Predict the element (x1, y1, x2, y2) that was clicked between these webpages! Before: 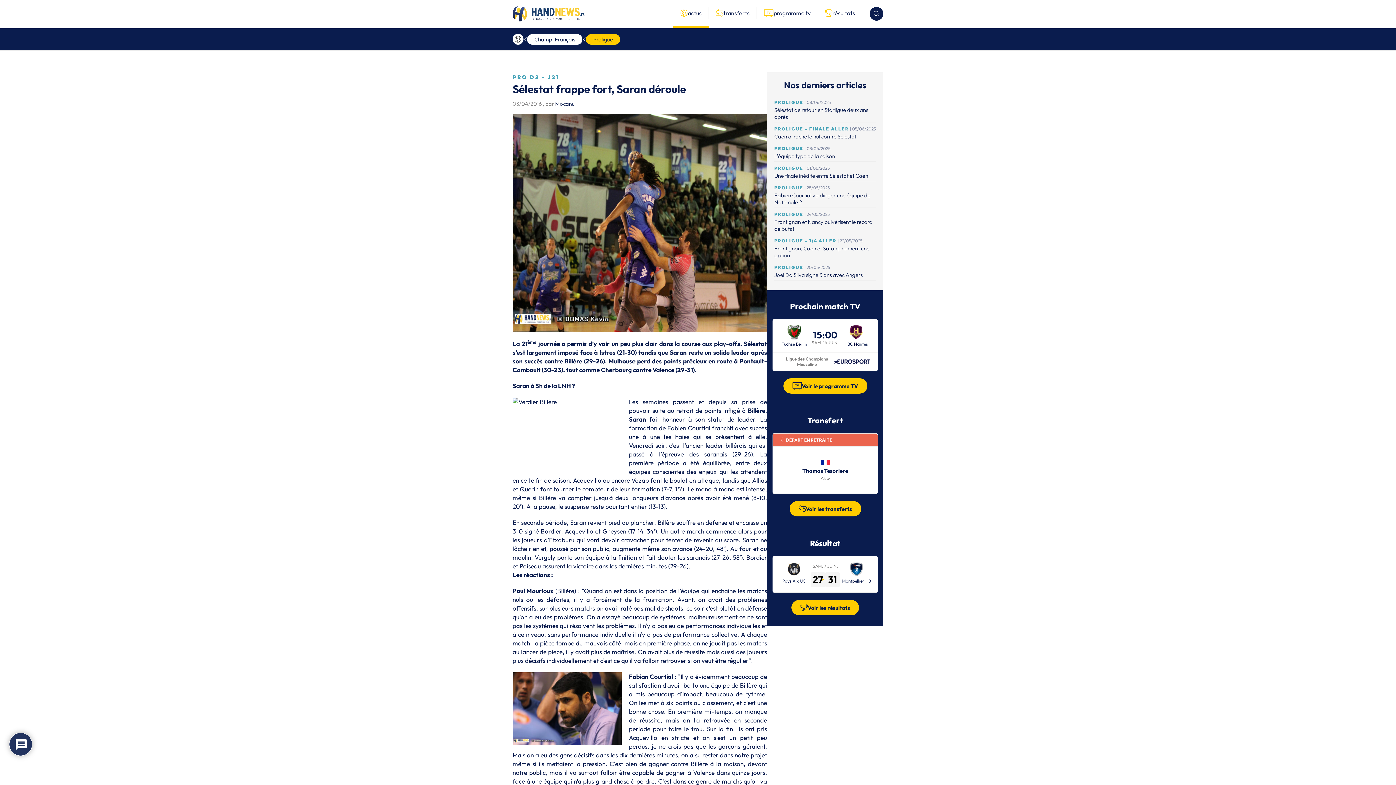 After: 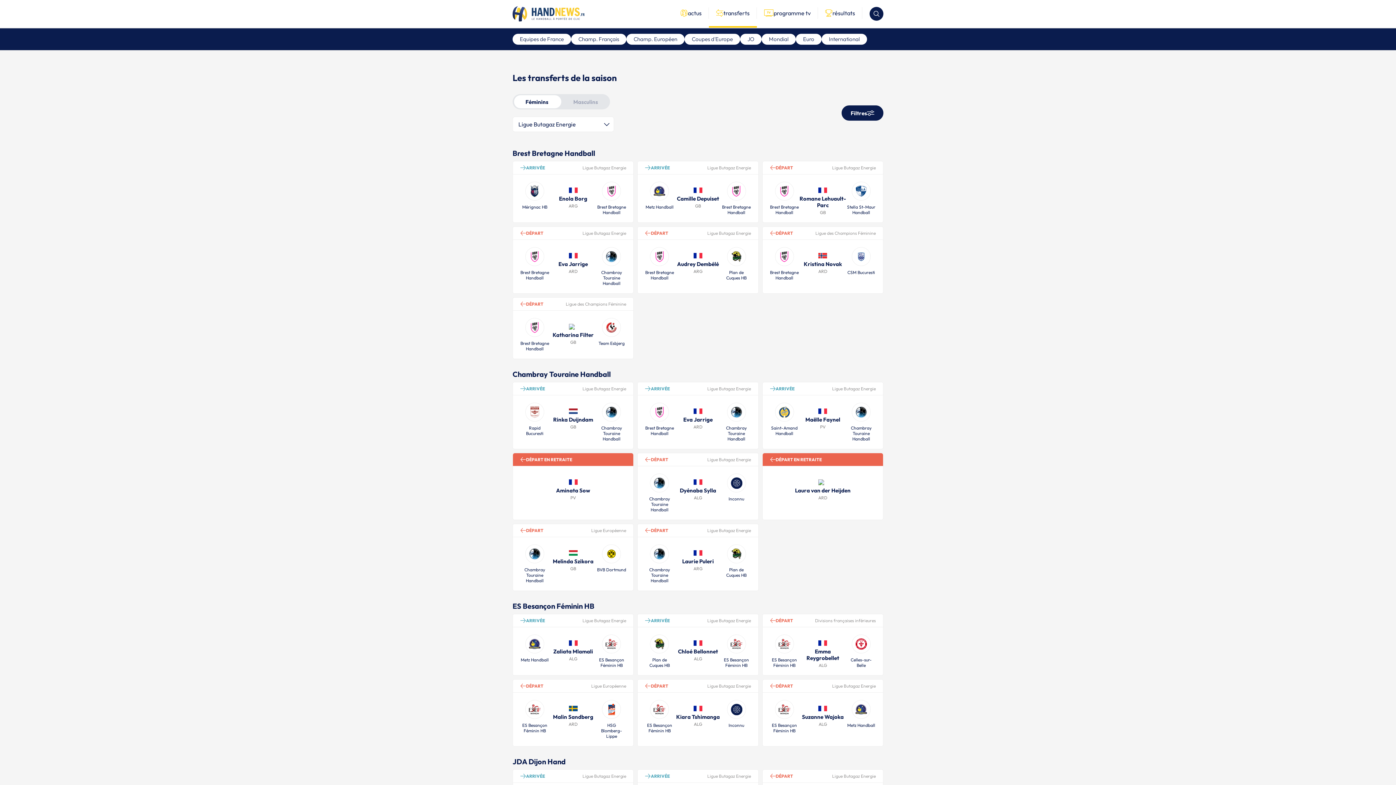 Action: bbox: (709, 0, 757, 27) label: transferts